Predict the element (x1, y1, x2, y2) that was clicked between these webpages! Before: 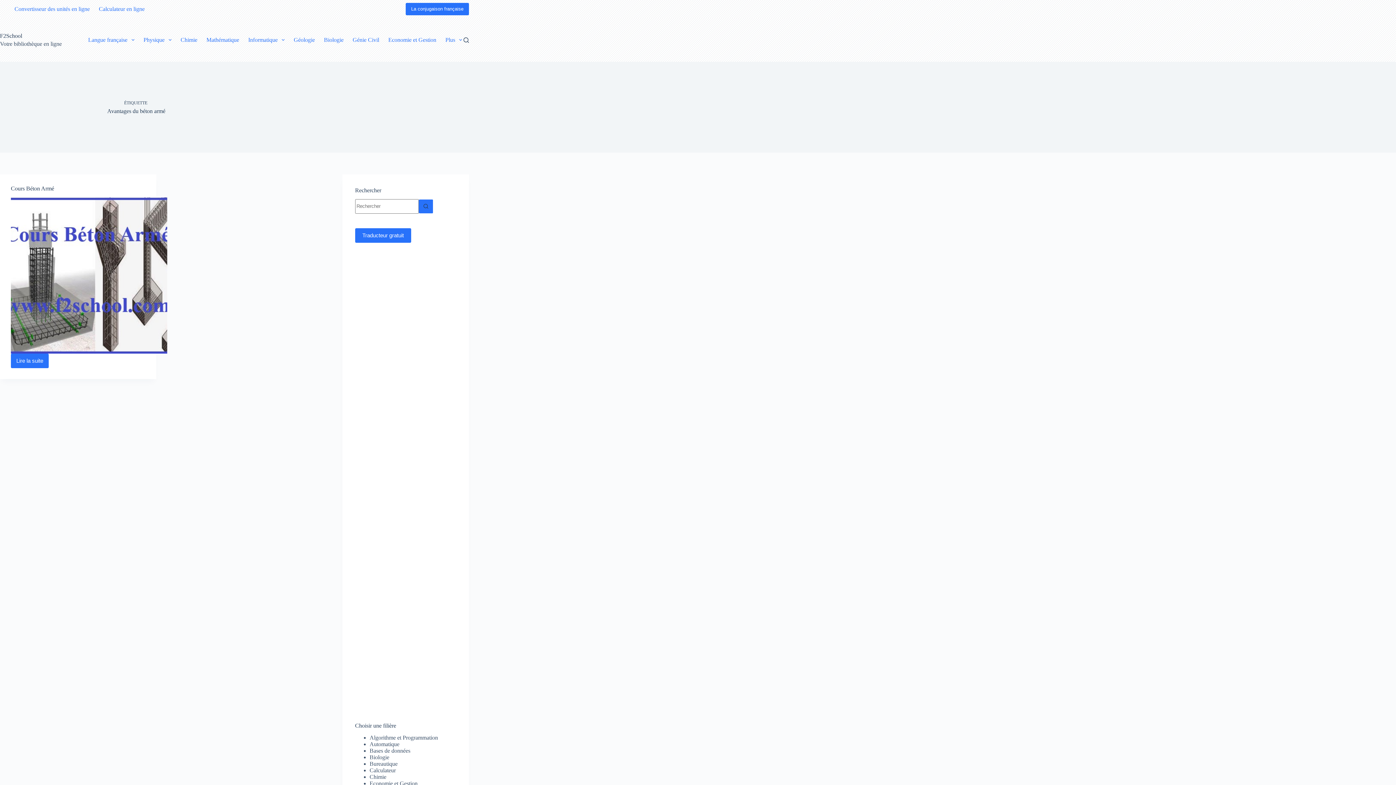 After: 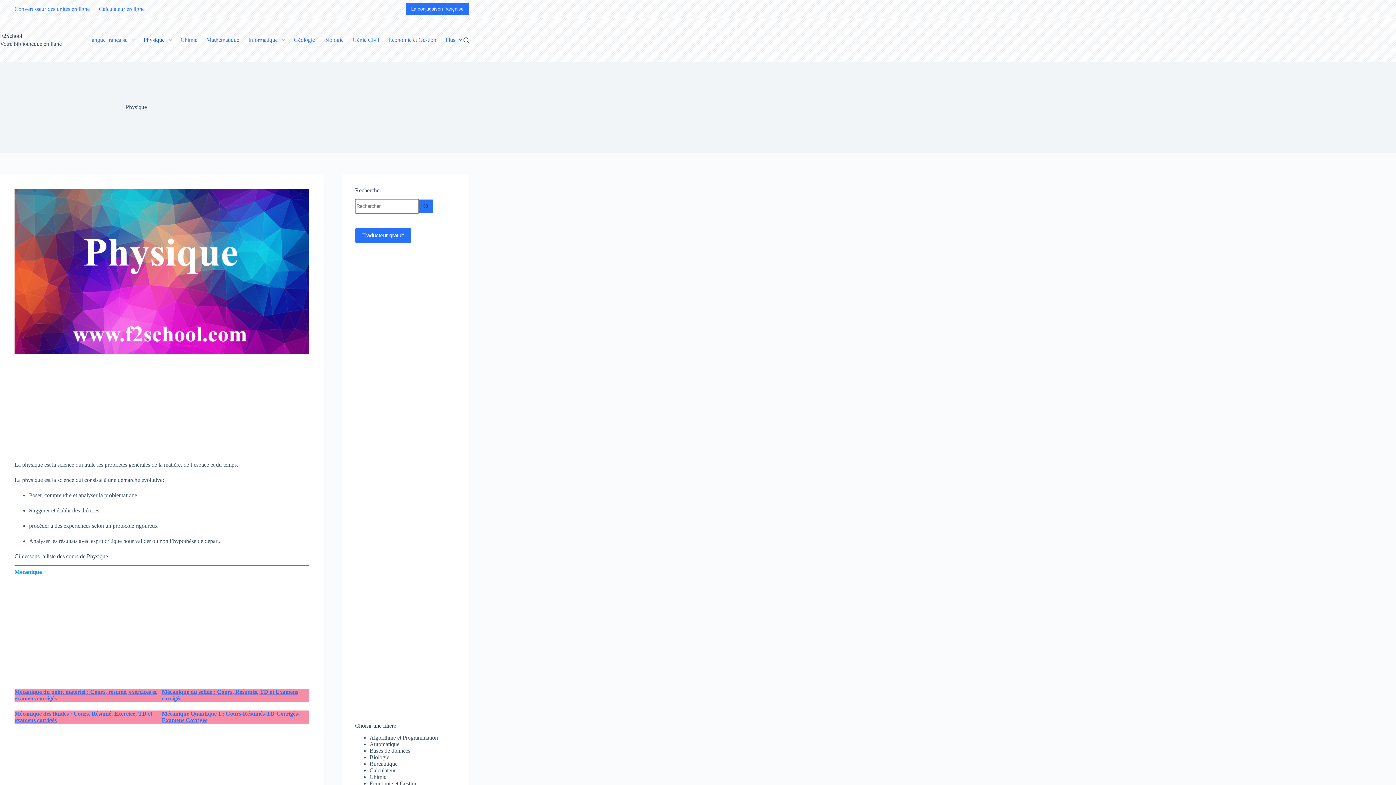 Action: bbox: (138, 18, 176, 61) label: Physique